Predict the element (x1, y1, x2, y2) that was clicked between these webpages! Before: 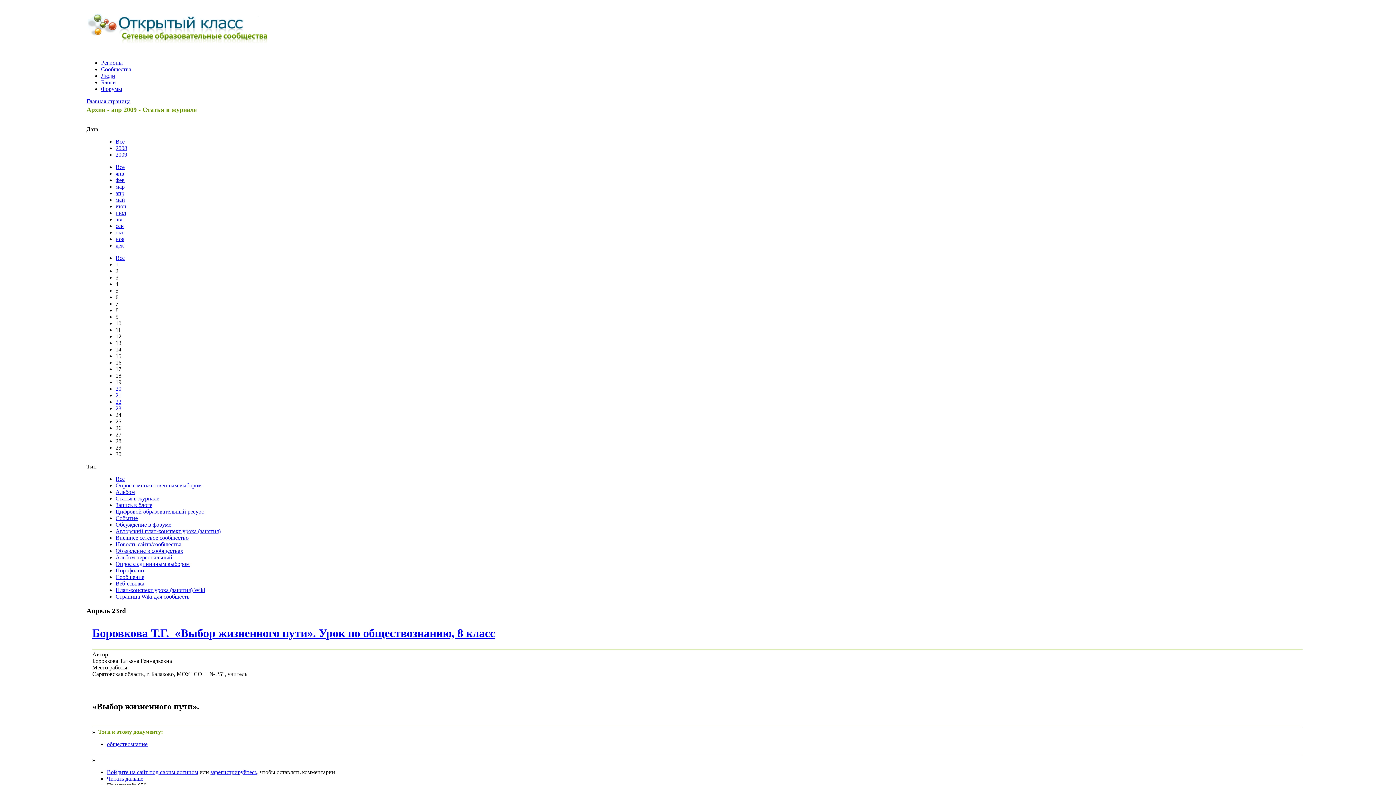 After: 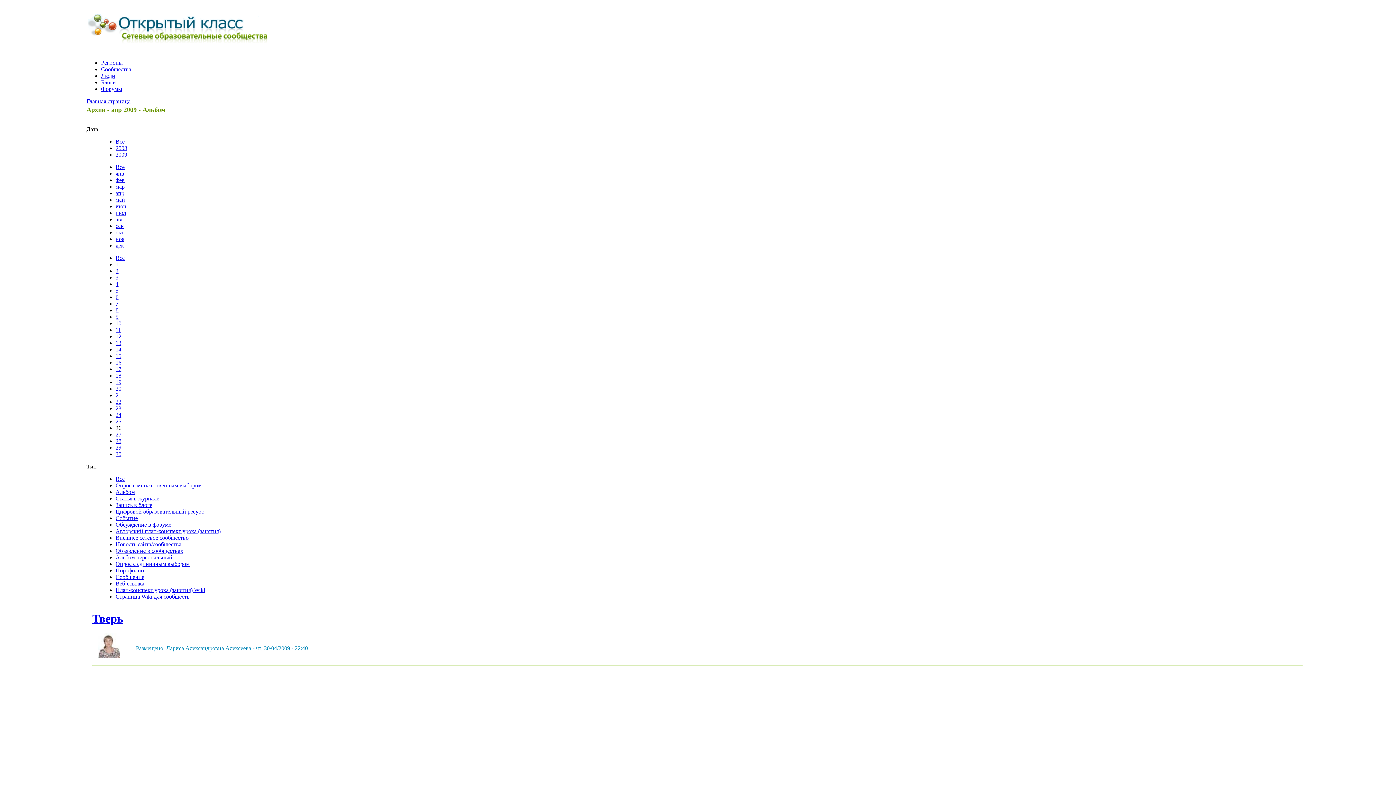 Action: bbox: (115, 489, 134, 495) label: Альбом